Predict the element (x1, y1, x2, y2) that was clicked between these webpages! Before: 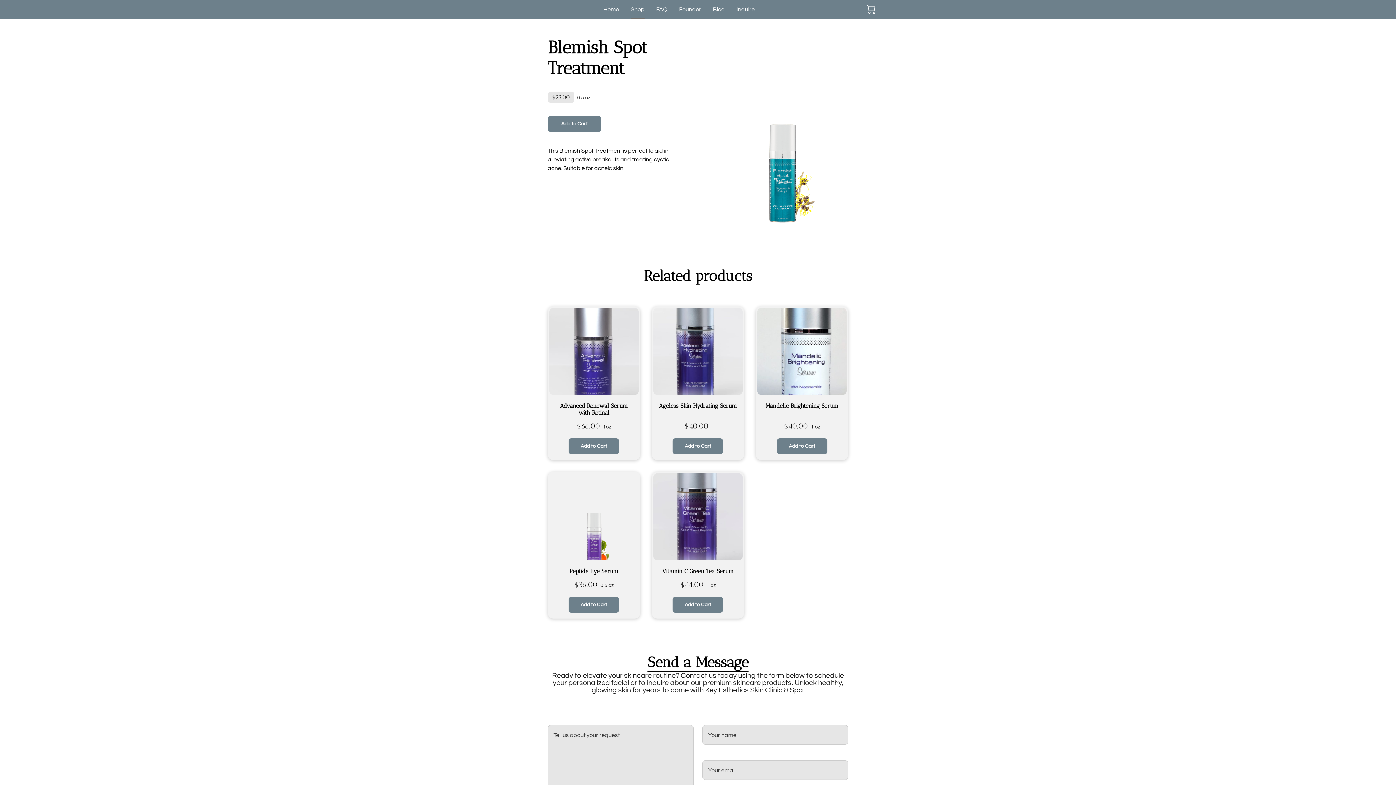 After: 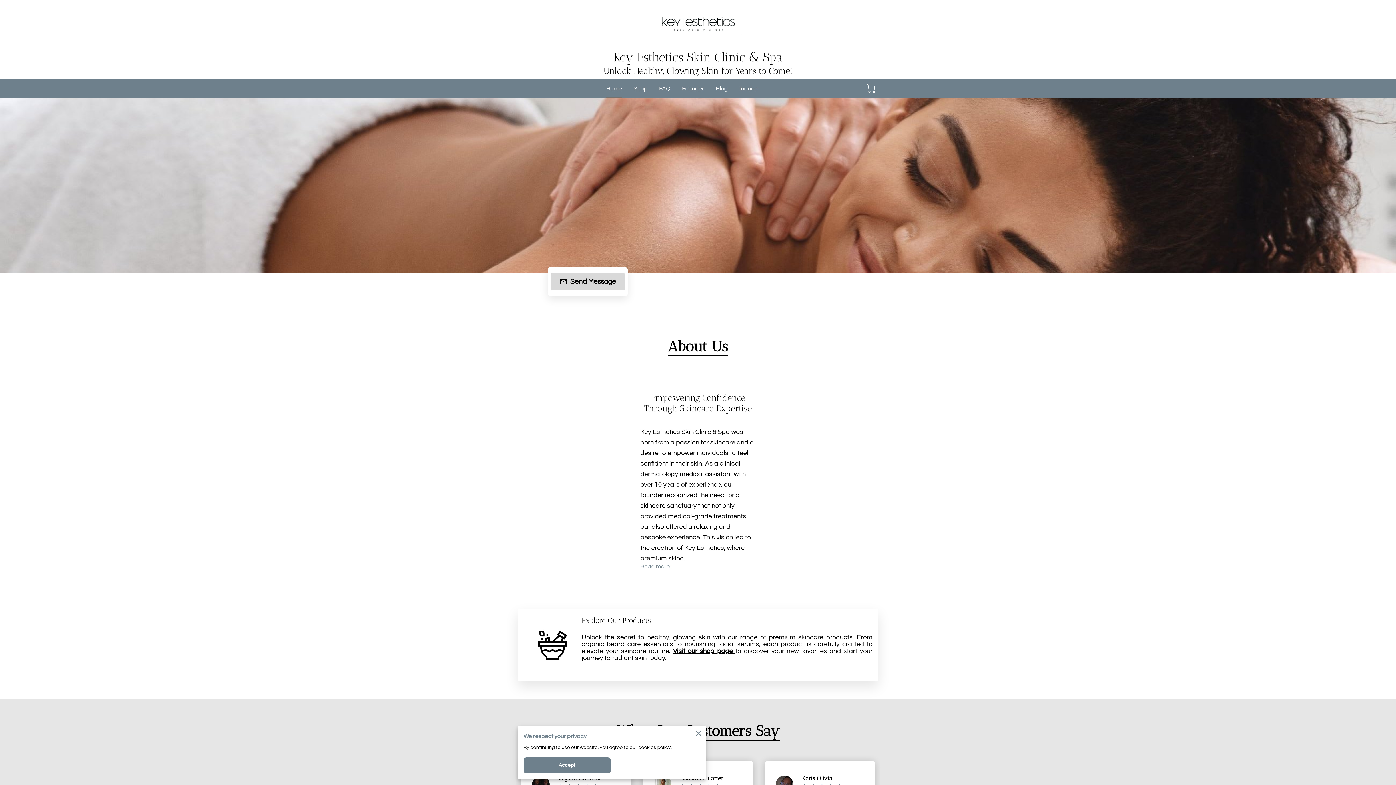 Action: bbox: (603, 0, 619, 19) label: Home